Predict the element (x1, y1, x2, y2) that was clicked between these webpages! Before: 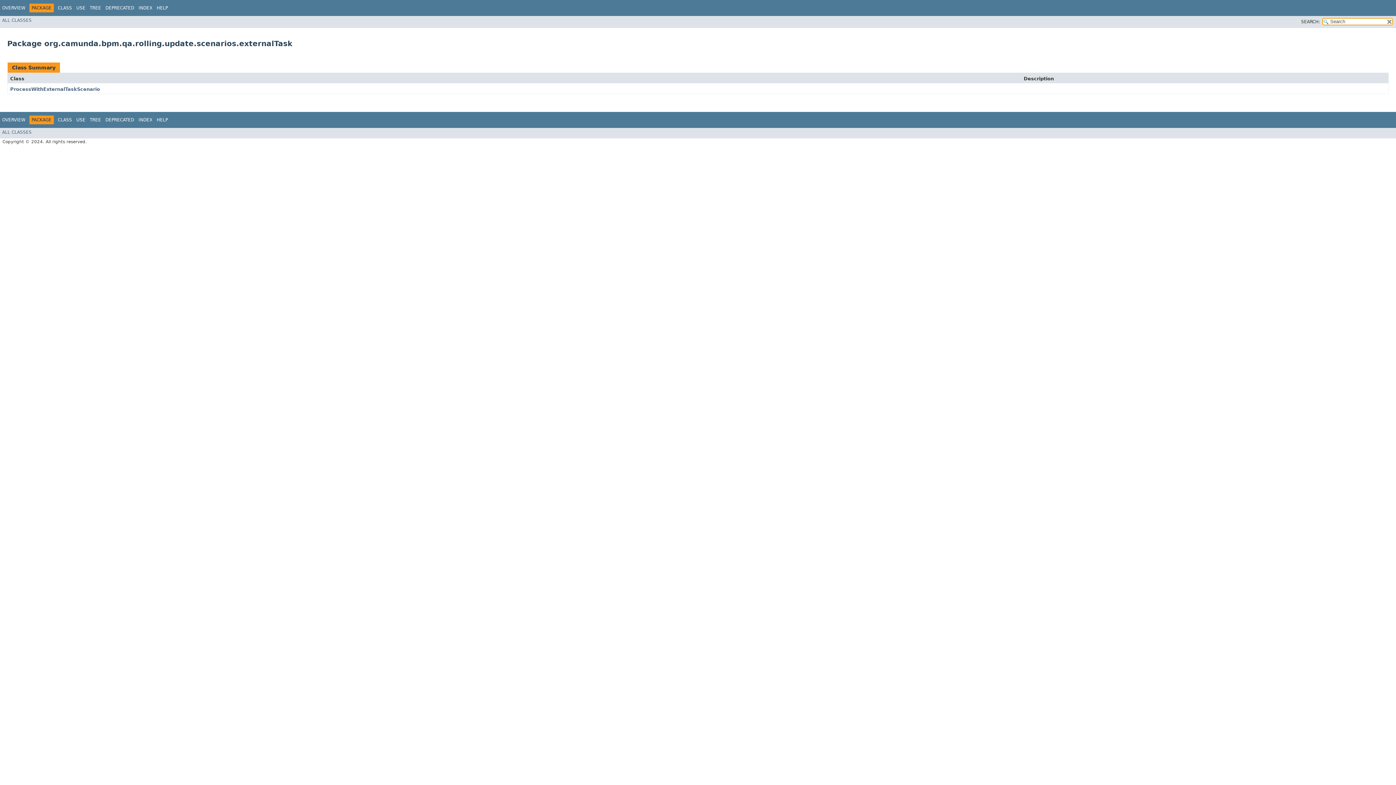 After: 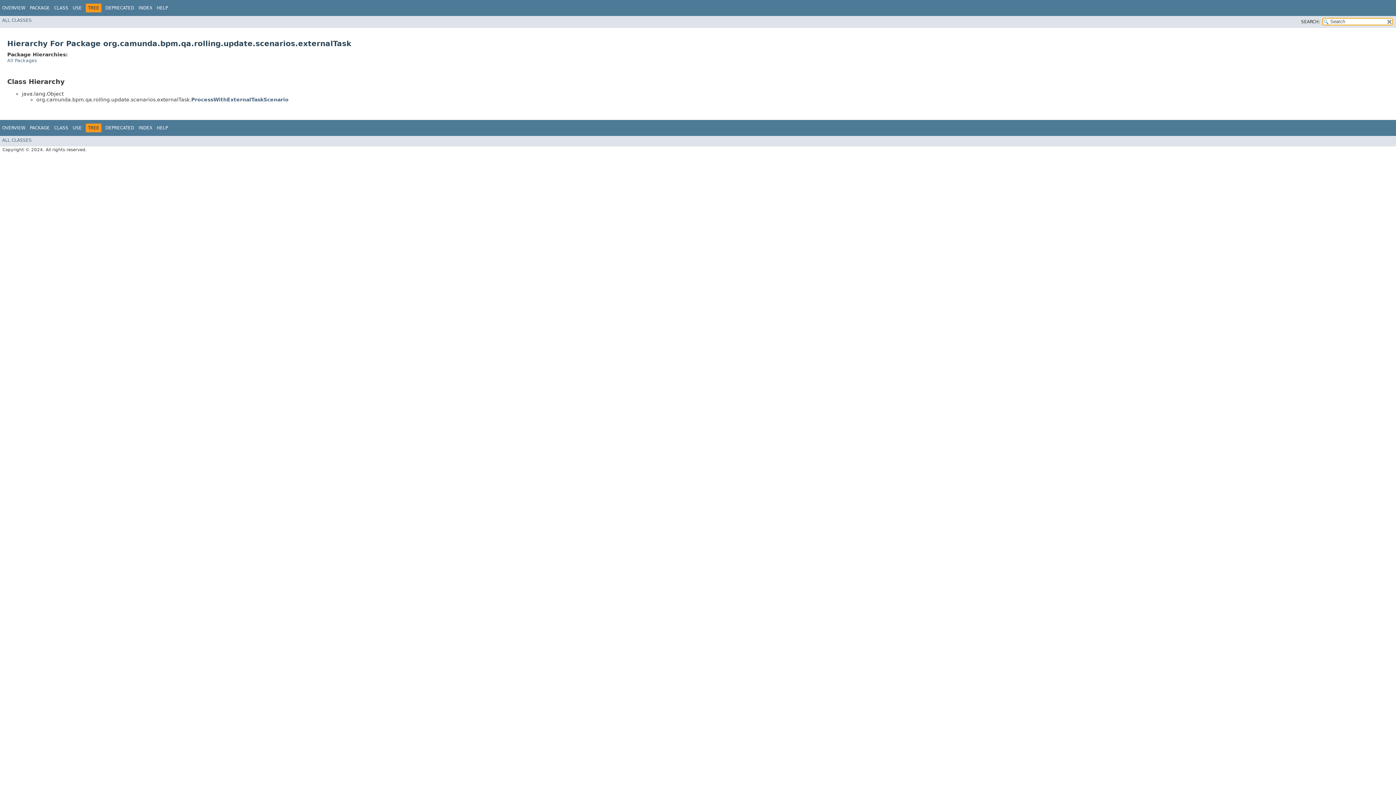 Action: bbox: (89, 117, 101, 122) label: TREE